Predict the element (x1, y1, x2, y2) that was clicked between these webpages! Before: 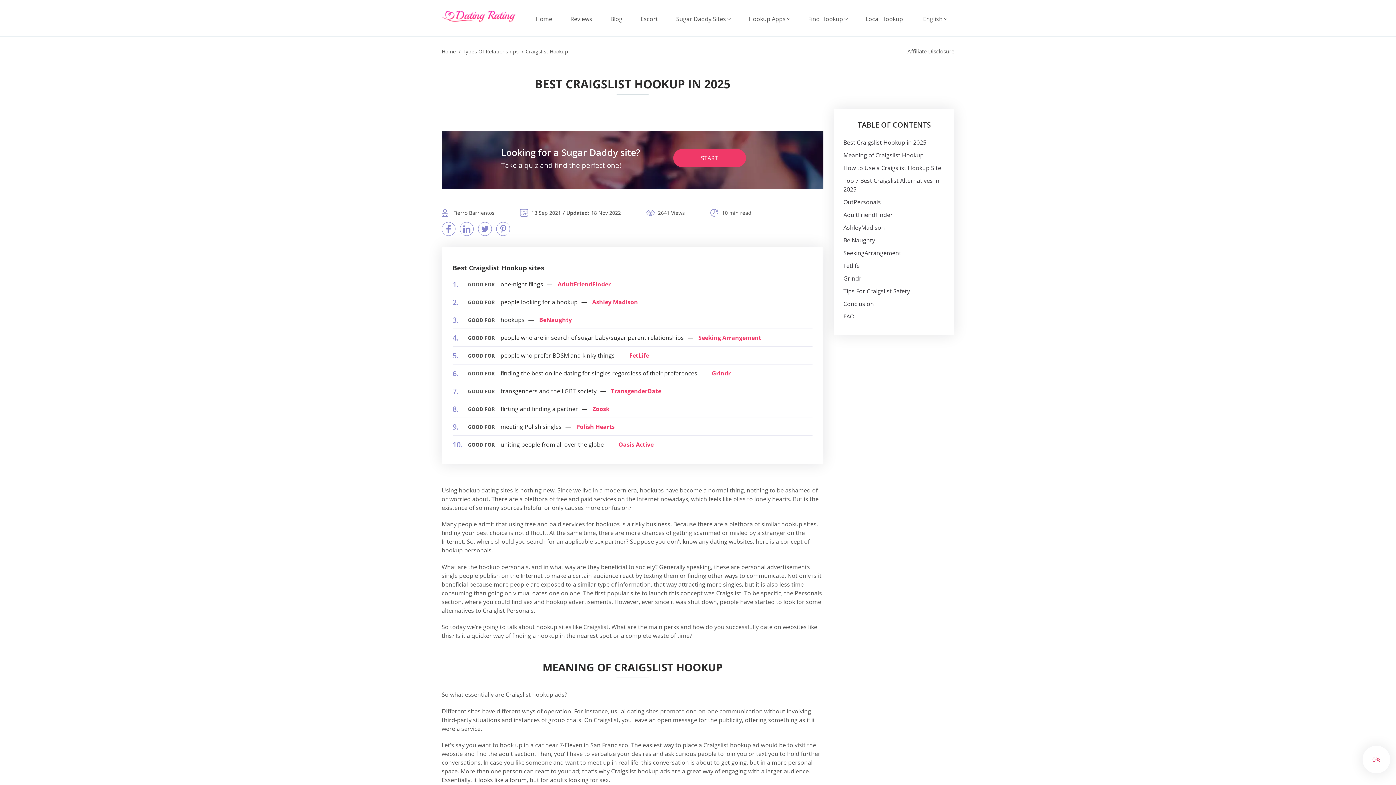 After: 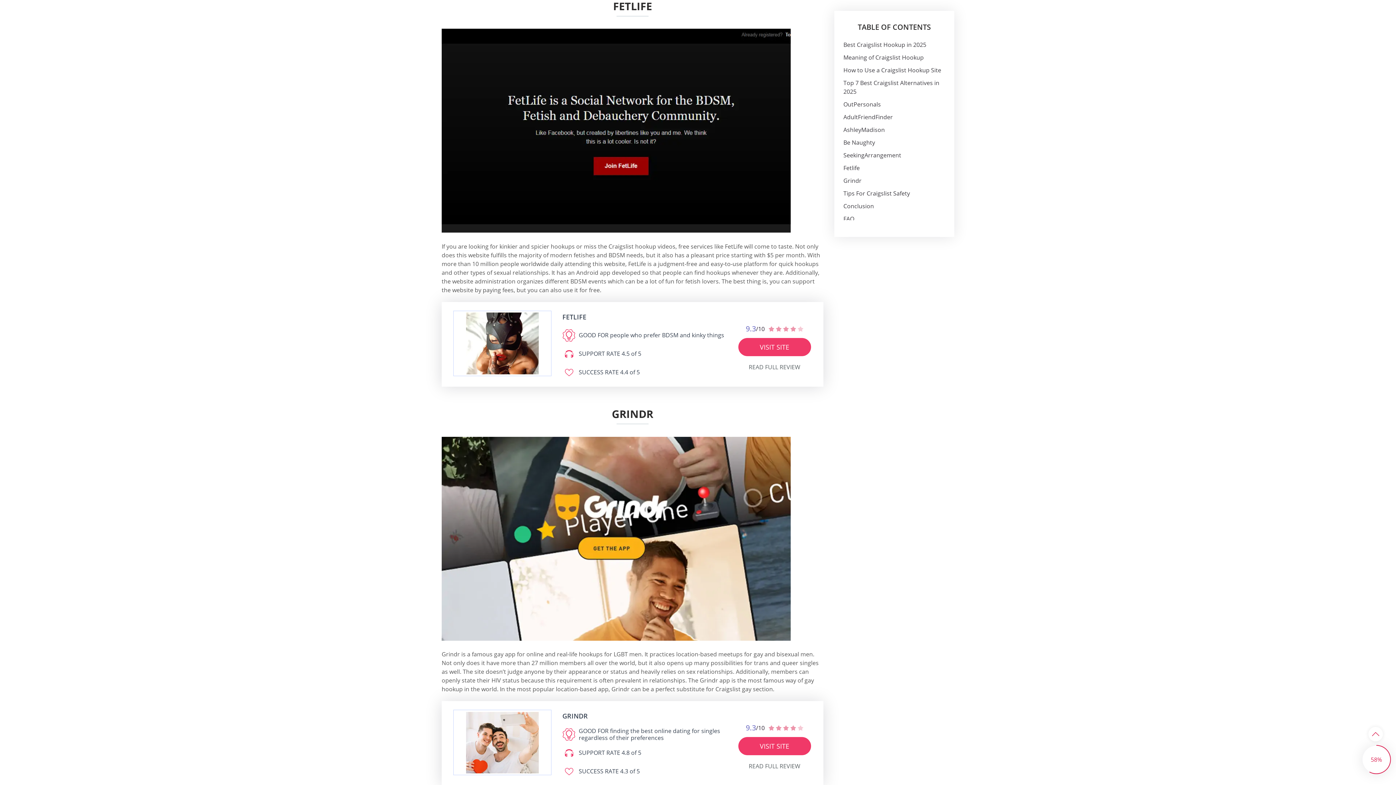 Action: label: Fetlife bbox: (843, 261, 860, 269)